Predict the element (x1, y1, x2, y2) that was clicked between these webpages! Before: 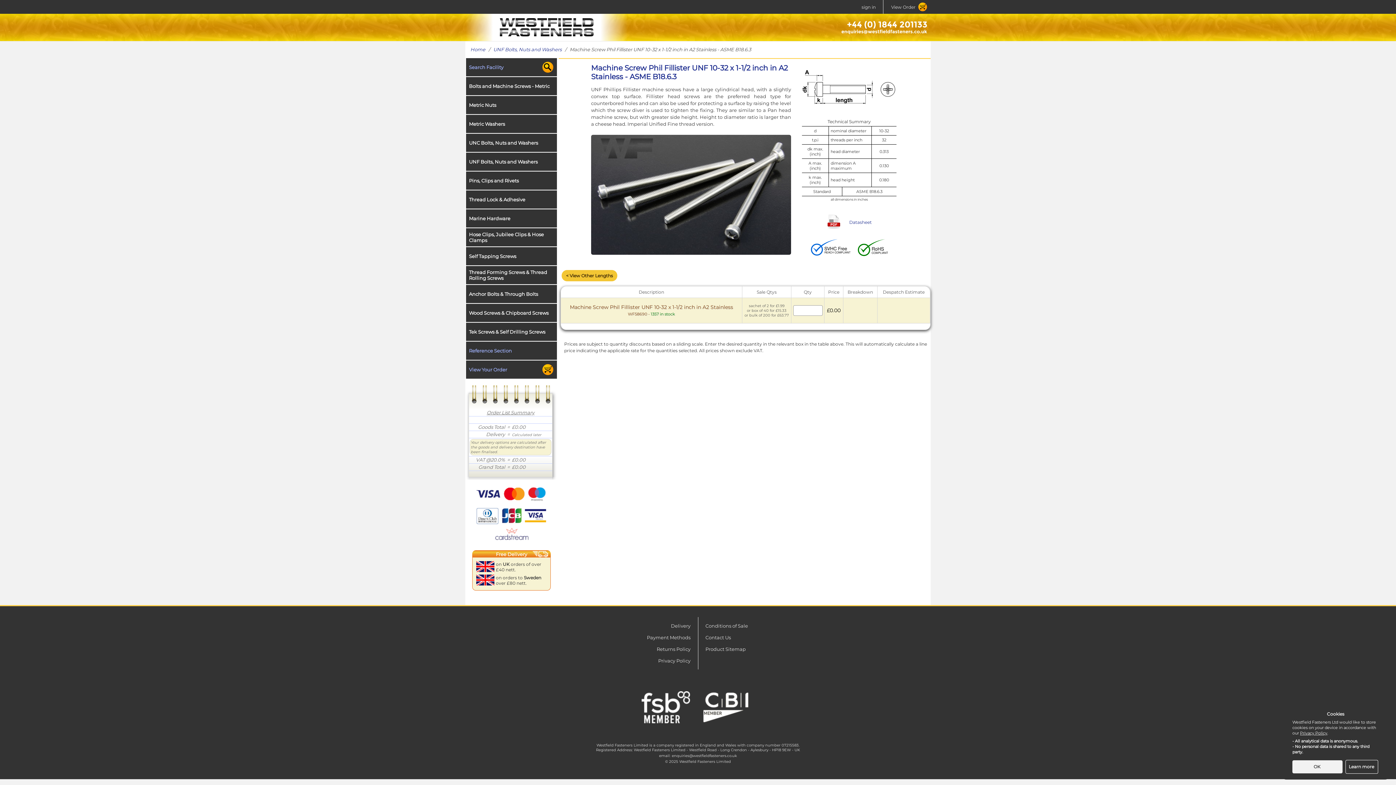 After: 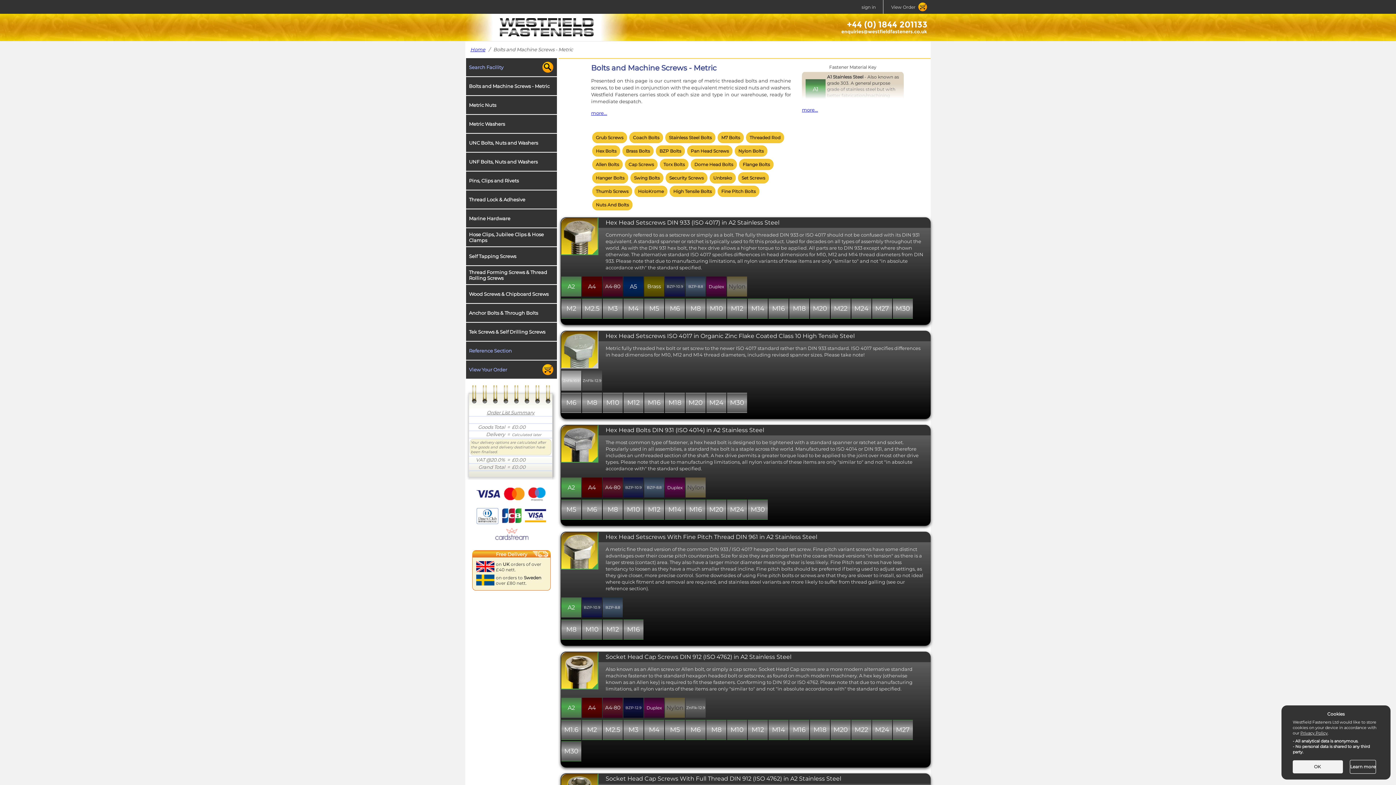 Action: label: Bolts and Machine Screws - Metric bbox: (466, 77, 557, 95)